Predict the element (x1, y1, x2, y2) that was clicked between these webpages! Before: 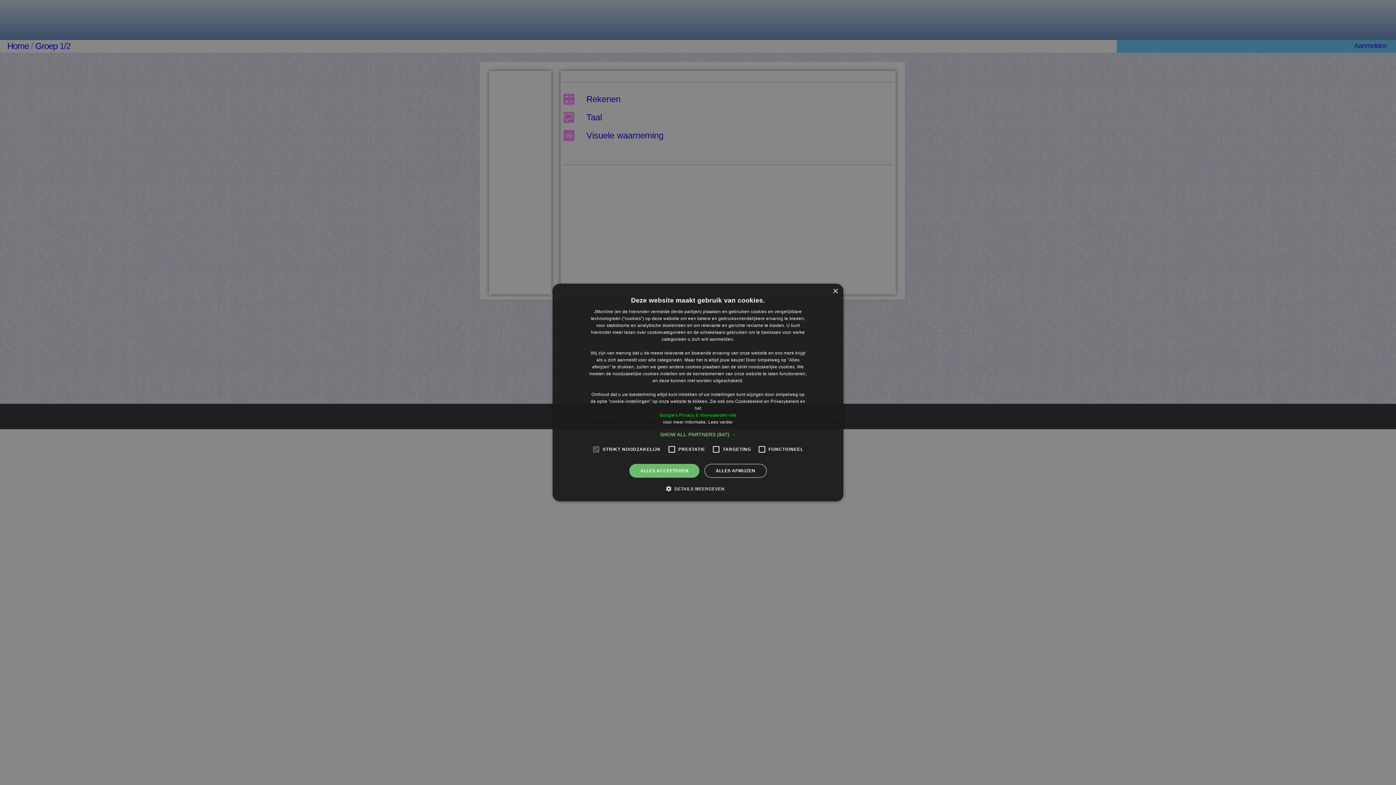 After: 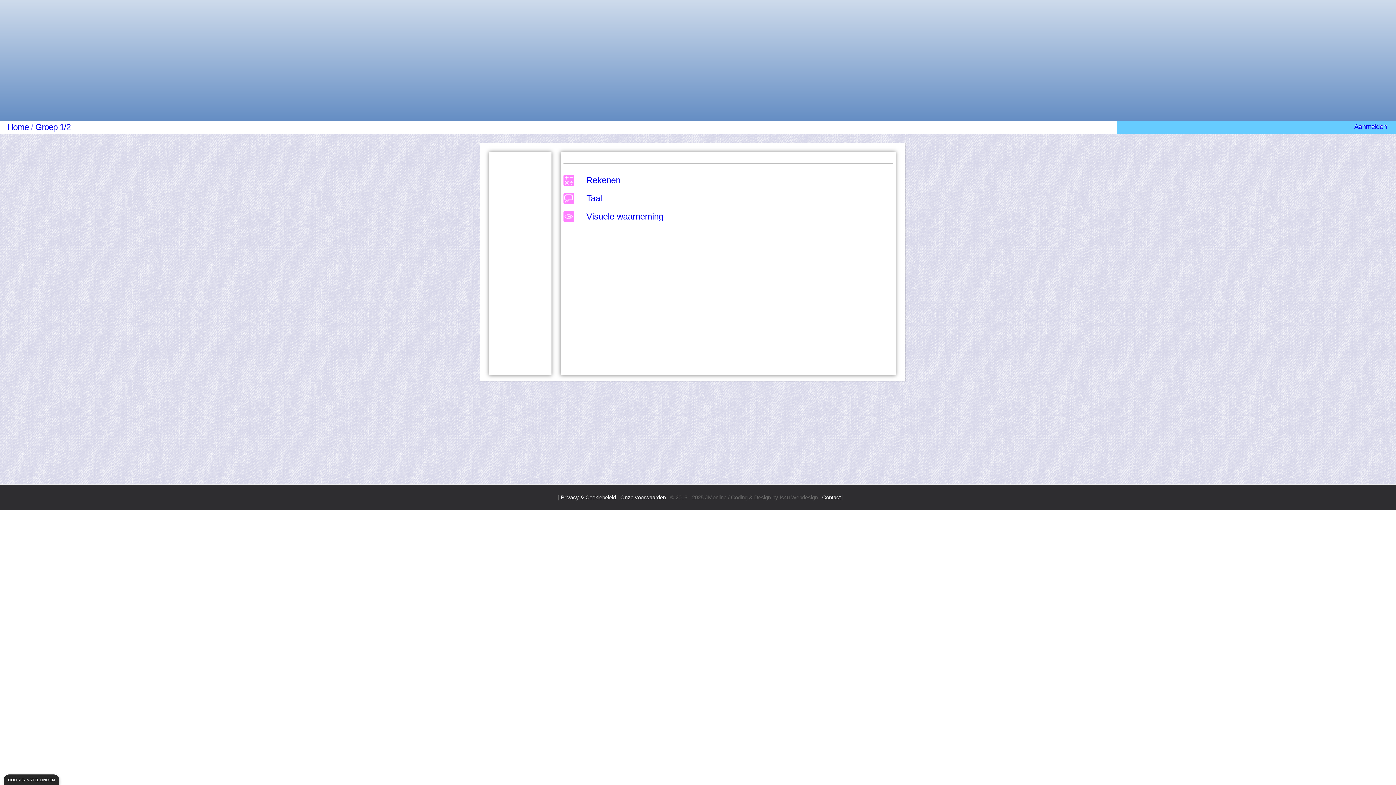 Action: bbox: (704, 464, 766, 478) label: ALLES AFWIJZEN